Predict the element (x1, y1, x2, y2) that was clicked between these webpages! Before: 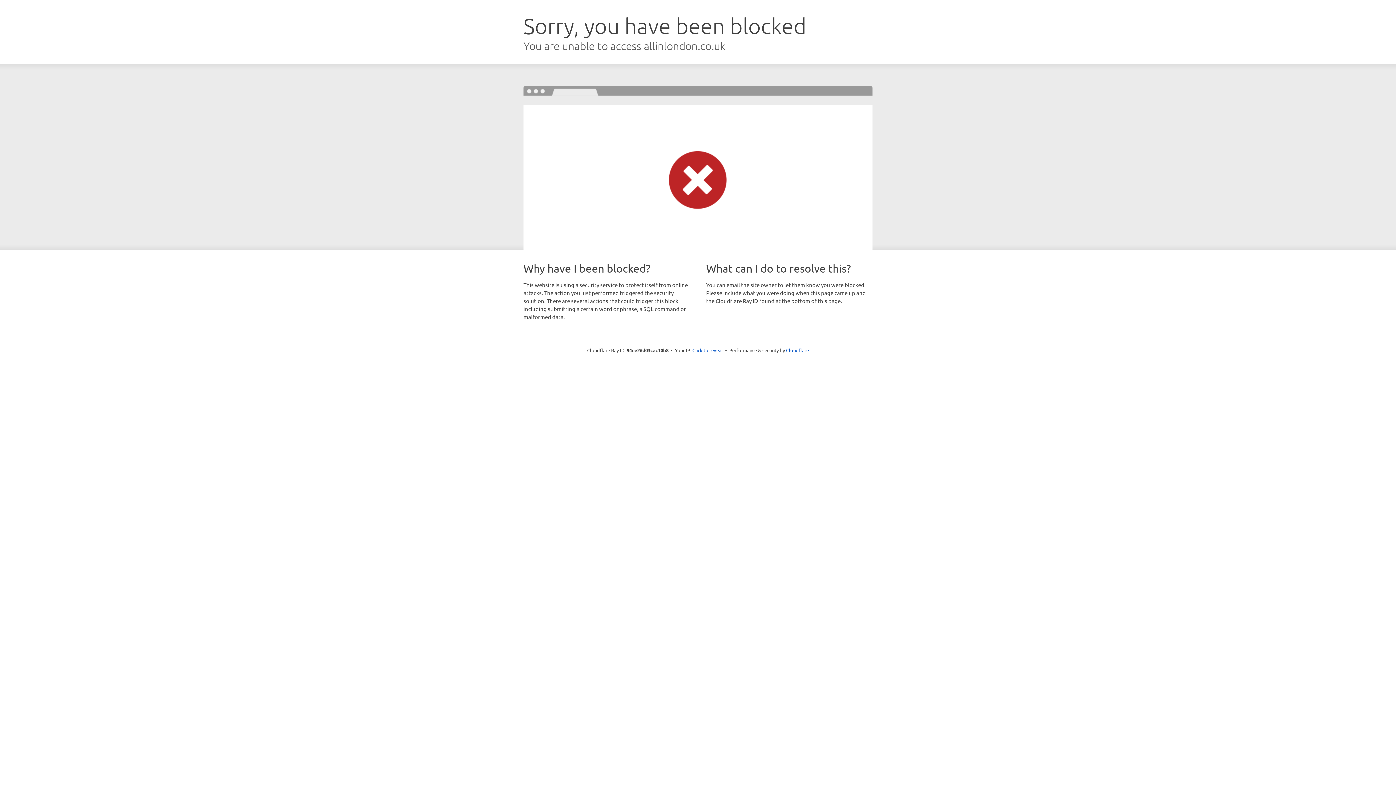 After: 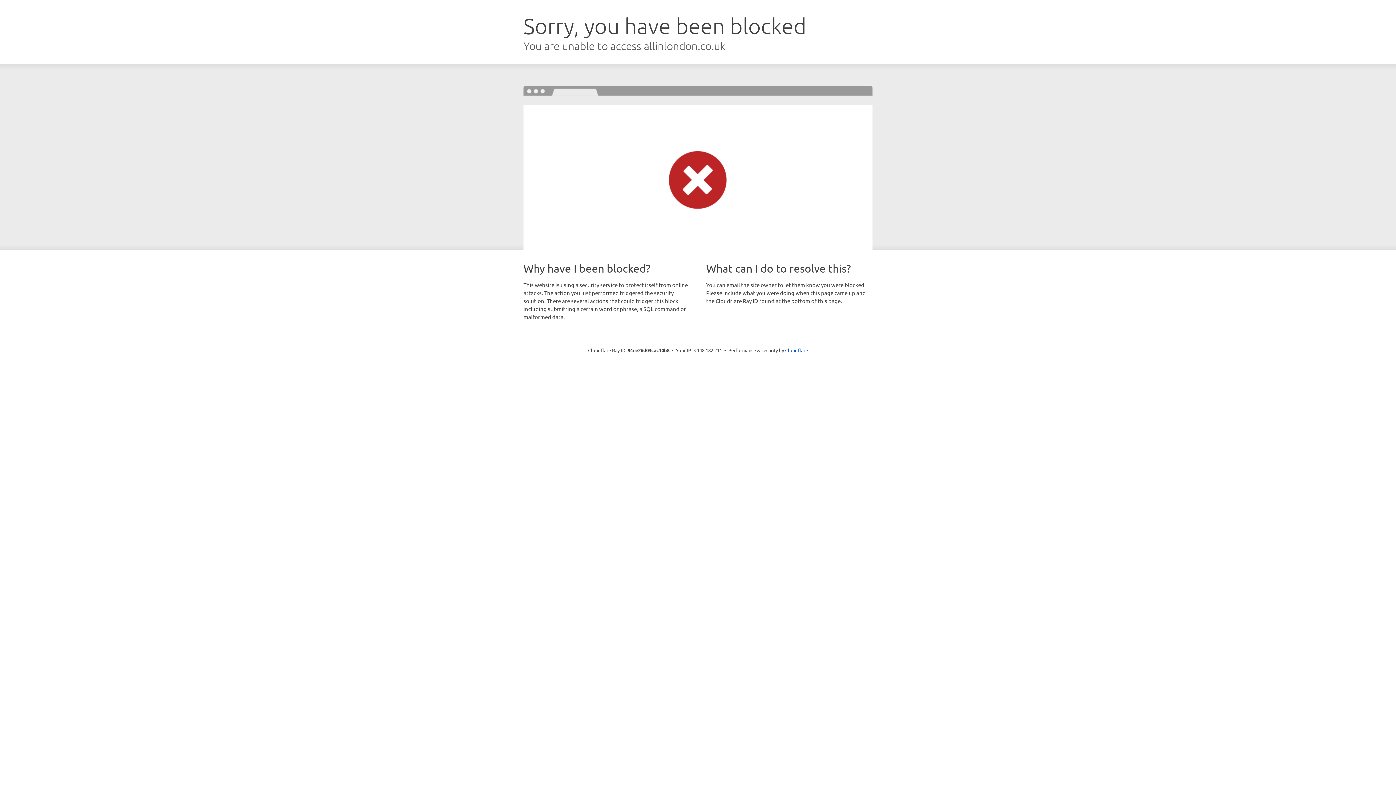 Action: label: Click to reveal bbox: (692, 346, 723, 353)